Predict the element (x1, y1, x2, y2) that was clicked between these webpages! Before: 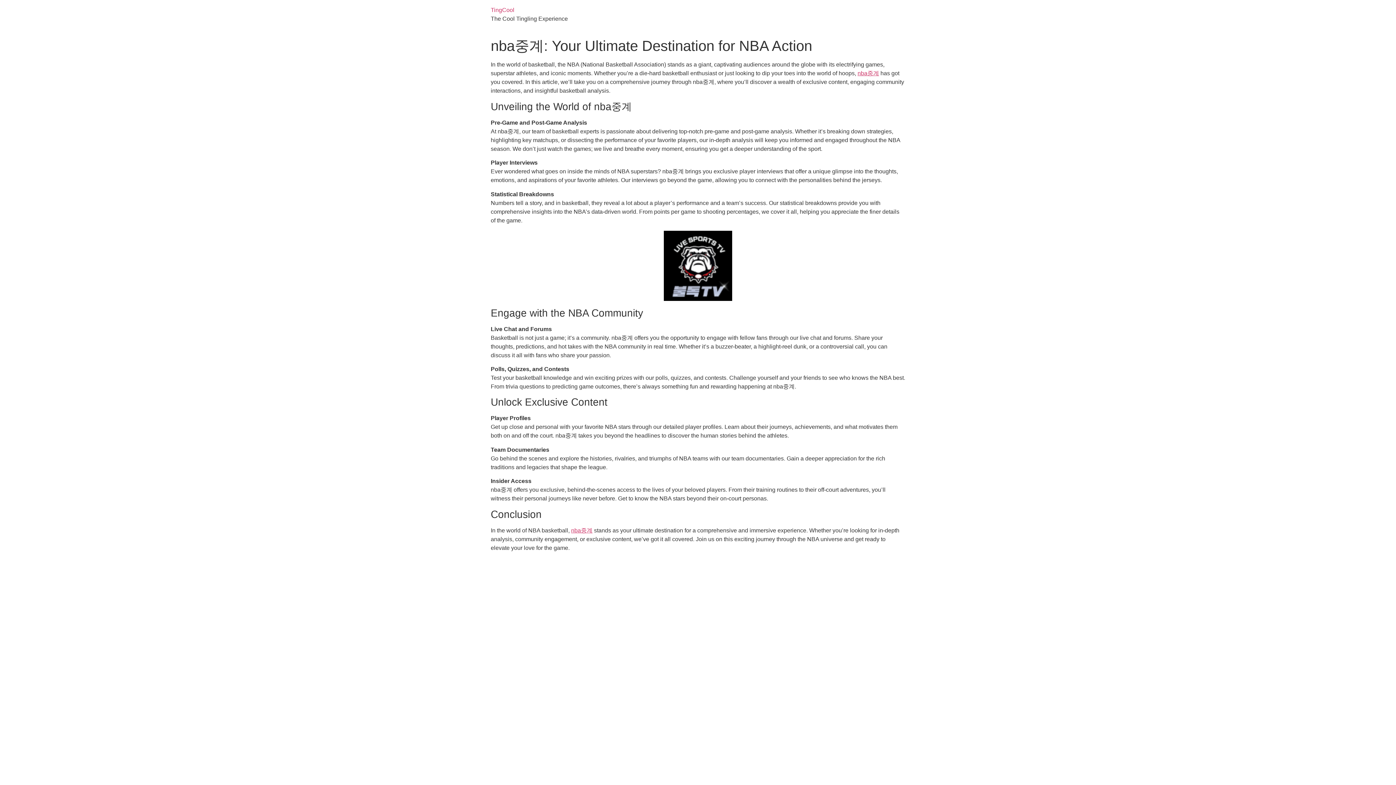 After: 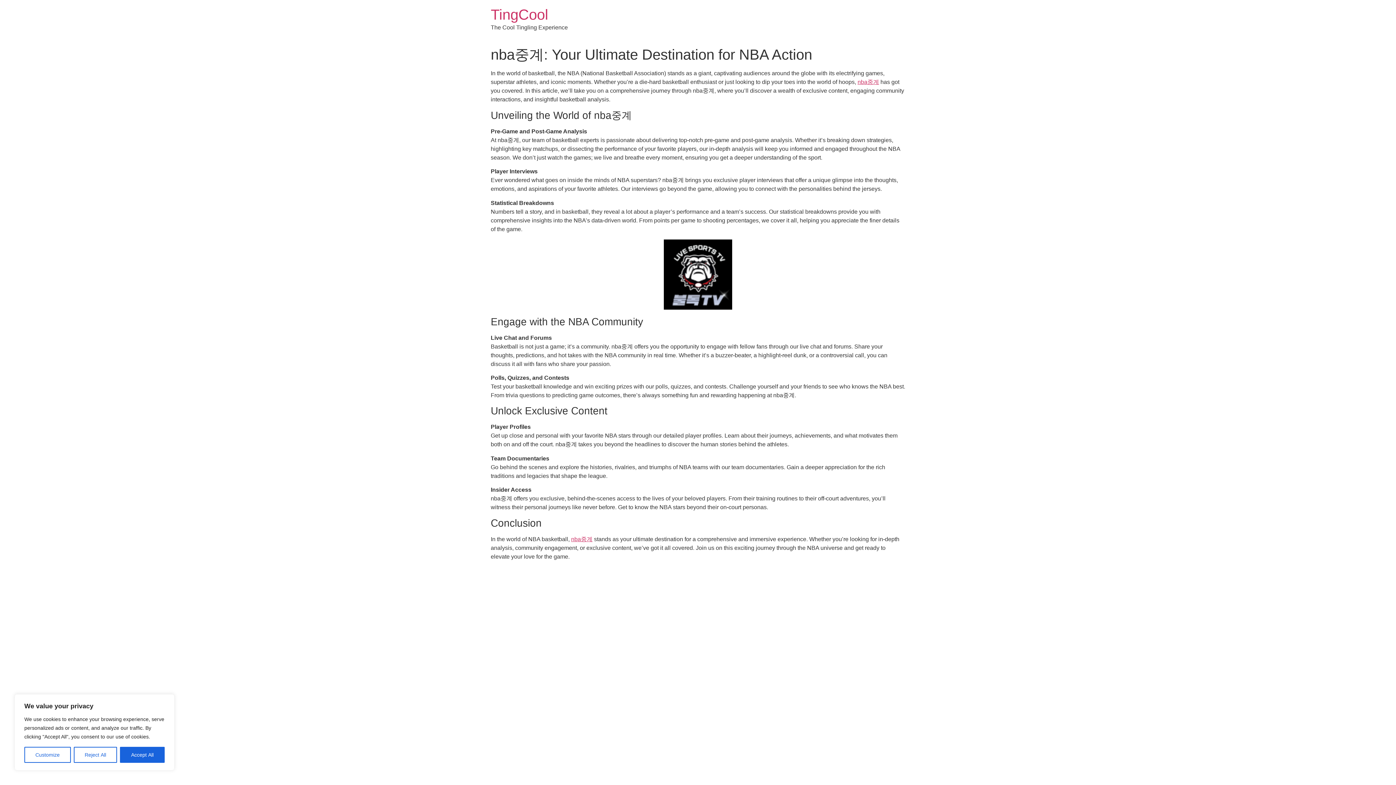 Action: label: nba중계 bbox: (857, 70, 879, 76)